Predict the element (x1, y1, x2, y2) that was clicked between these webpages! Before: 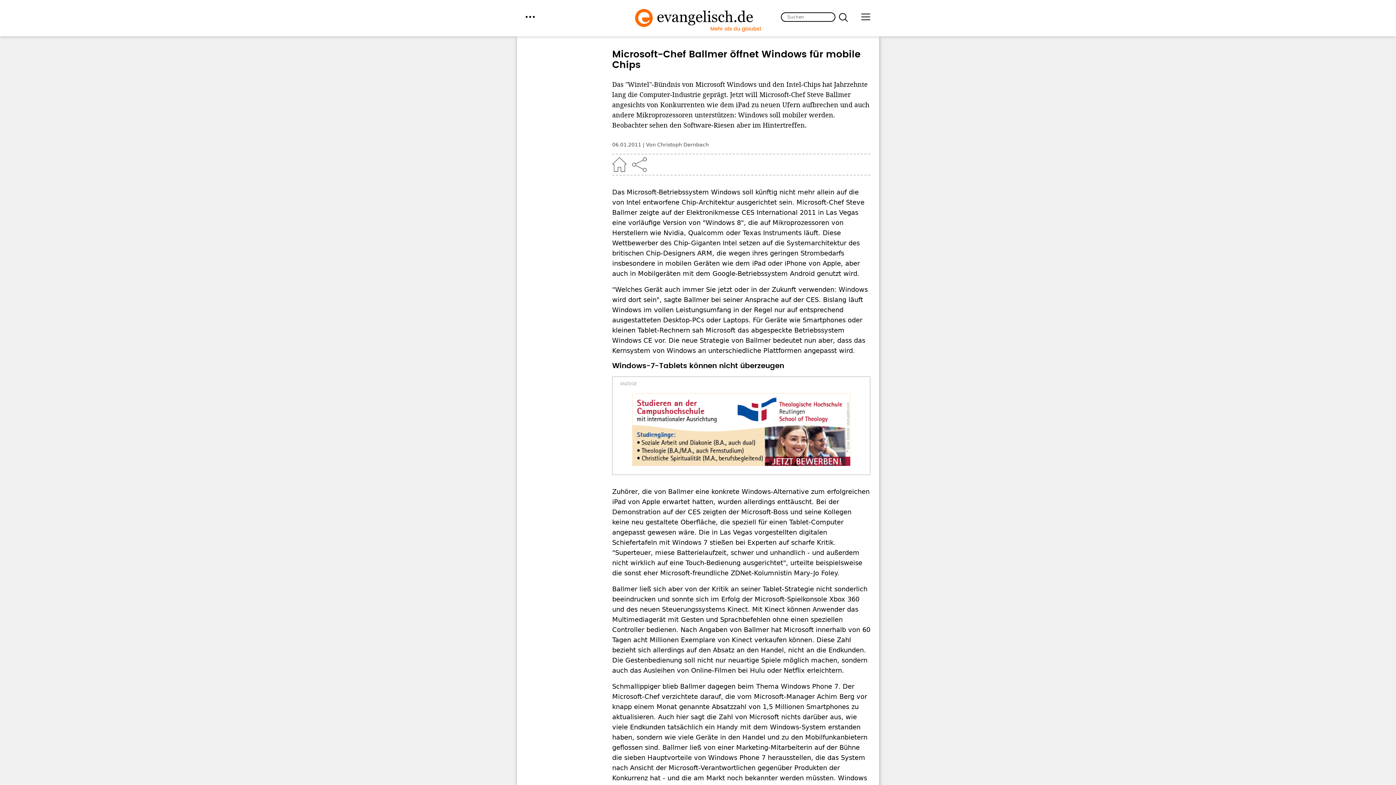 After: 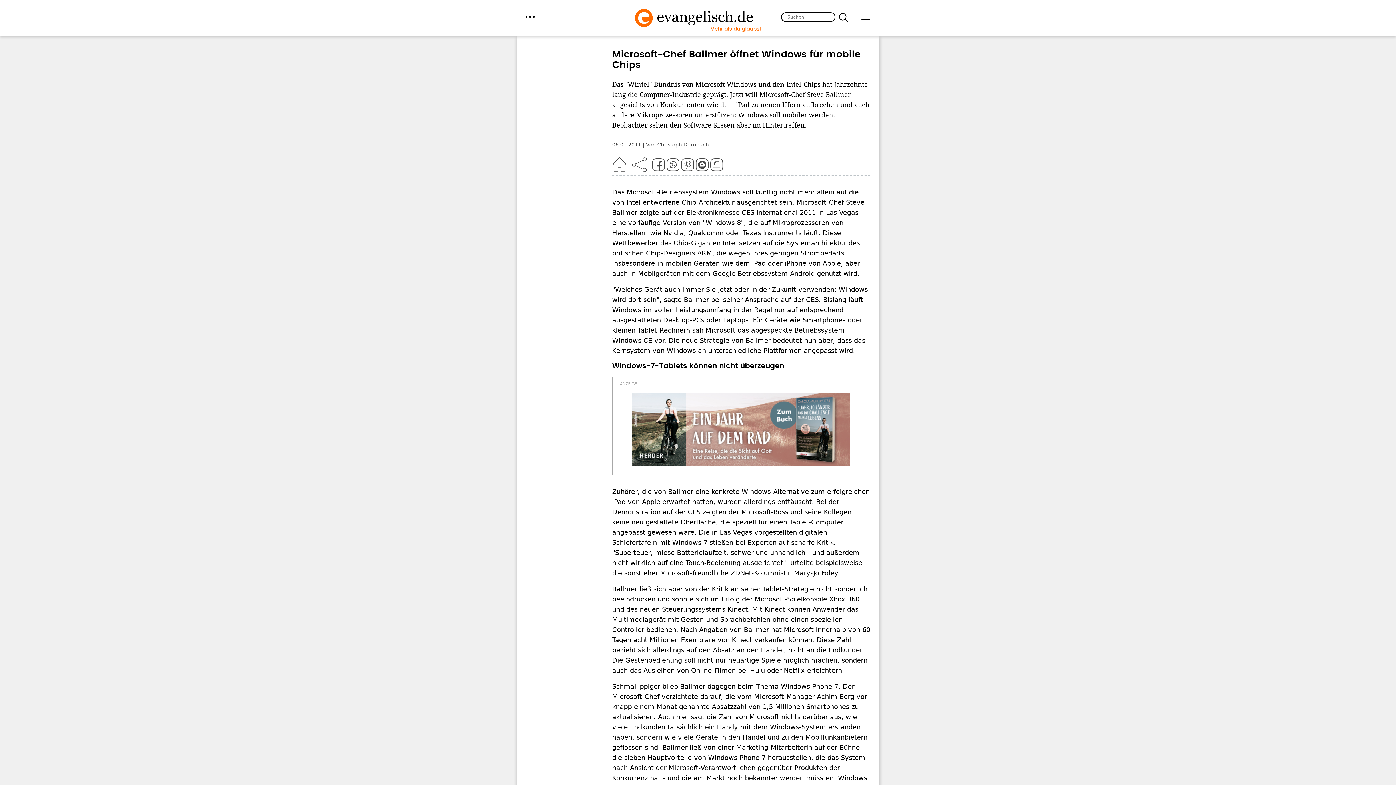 Action: bbox: (632, 157, 646, 172)